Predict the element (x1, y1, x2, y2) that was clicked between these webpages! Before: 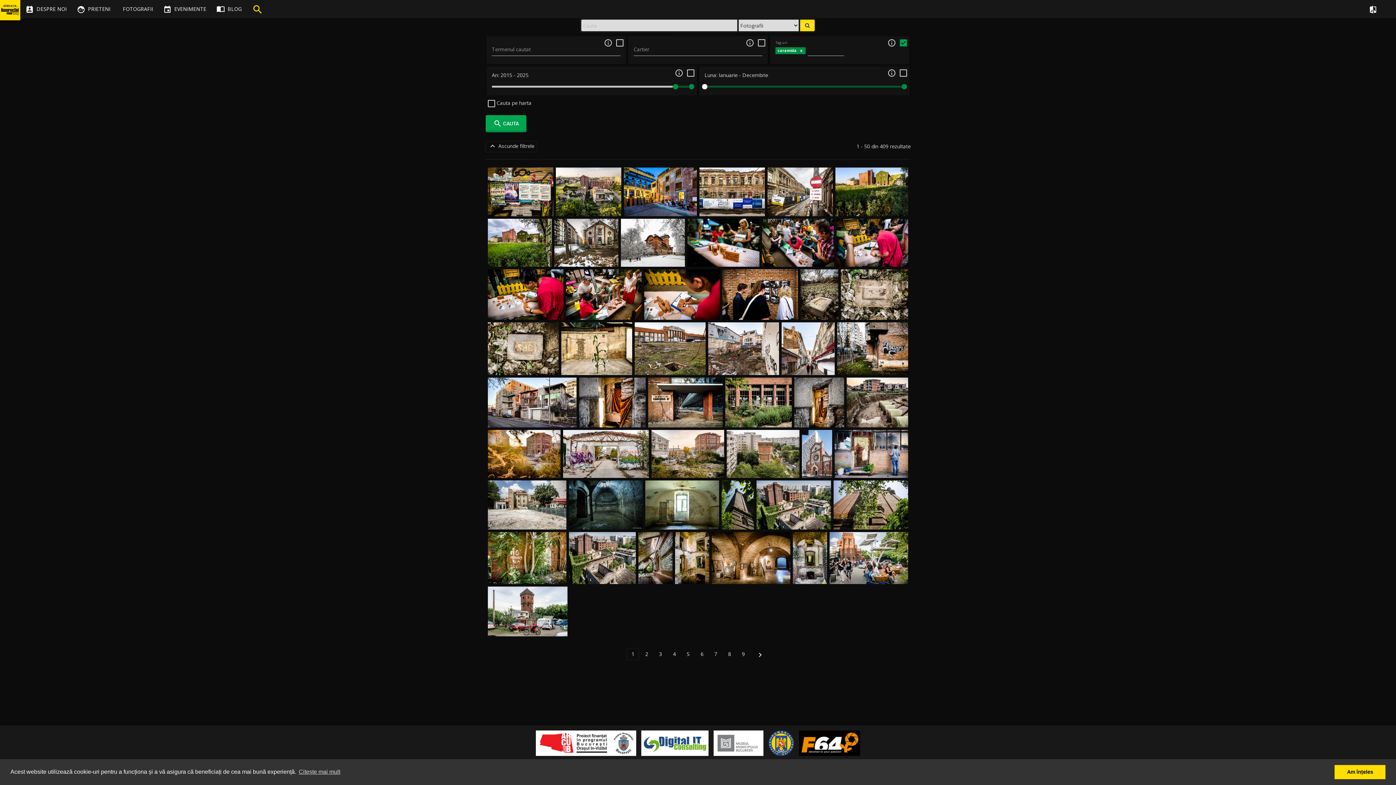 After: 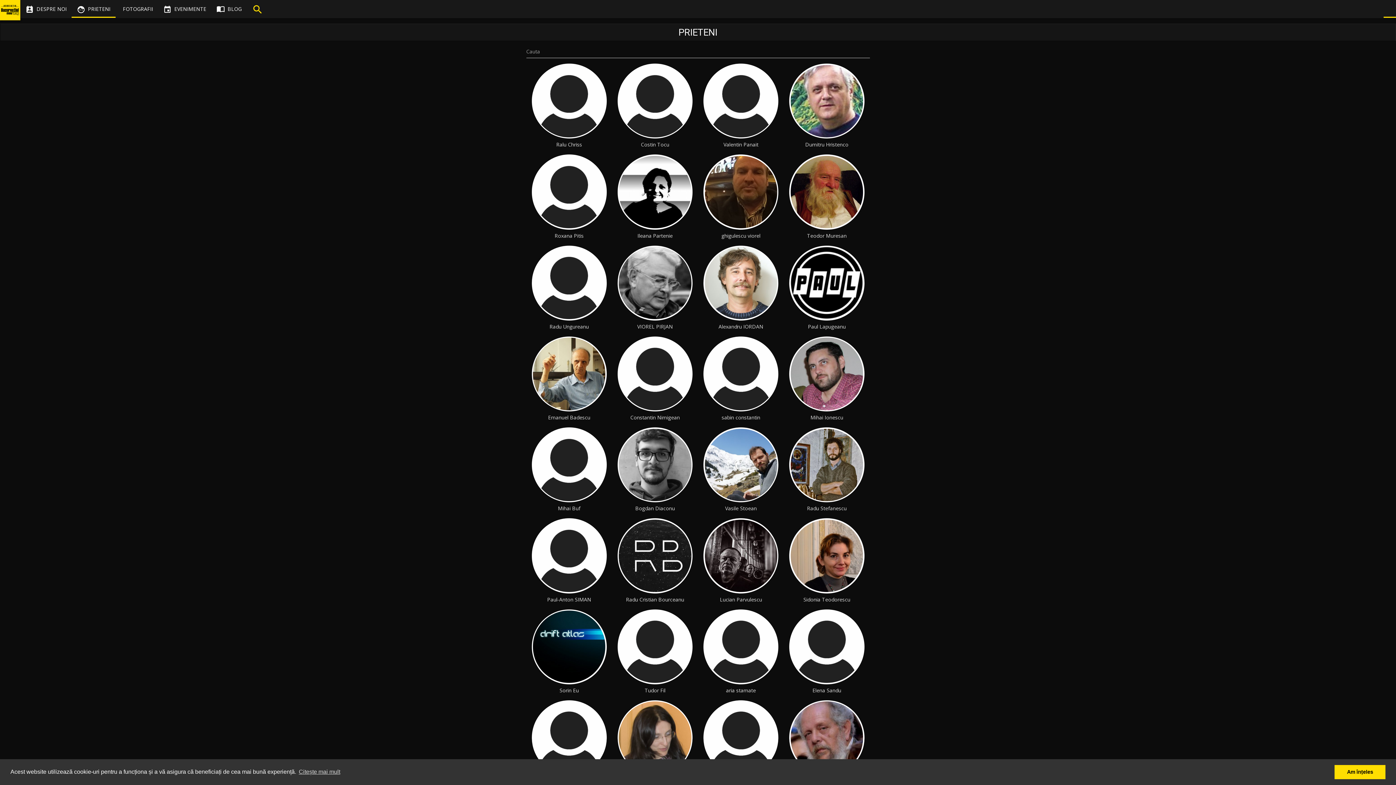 Action: bbox: (71, 0, 115, 17) label:  PRIETENI